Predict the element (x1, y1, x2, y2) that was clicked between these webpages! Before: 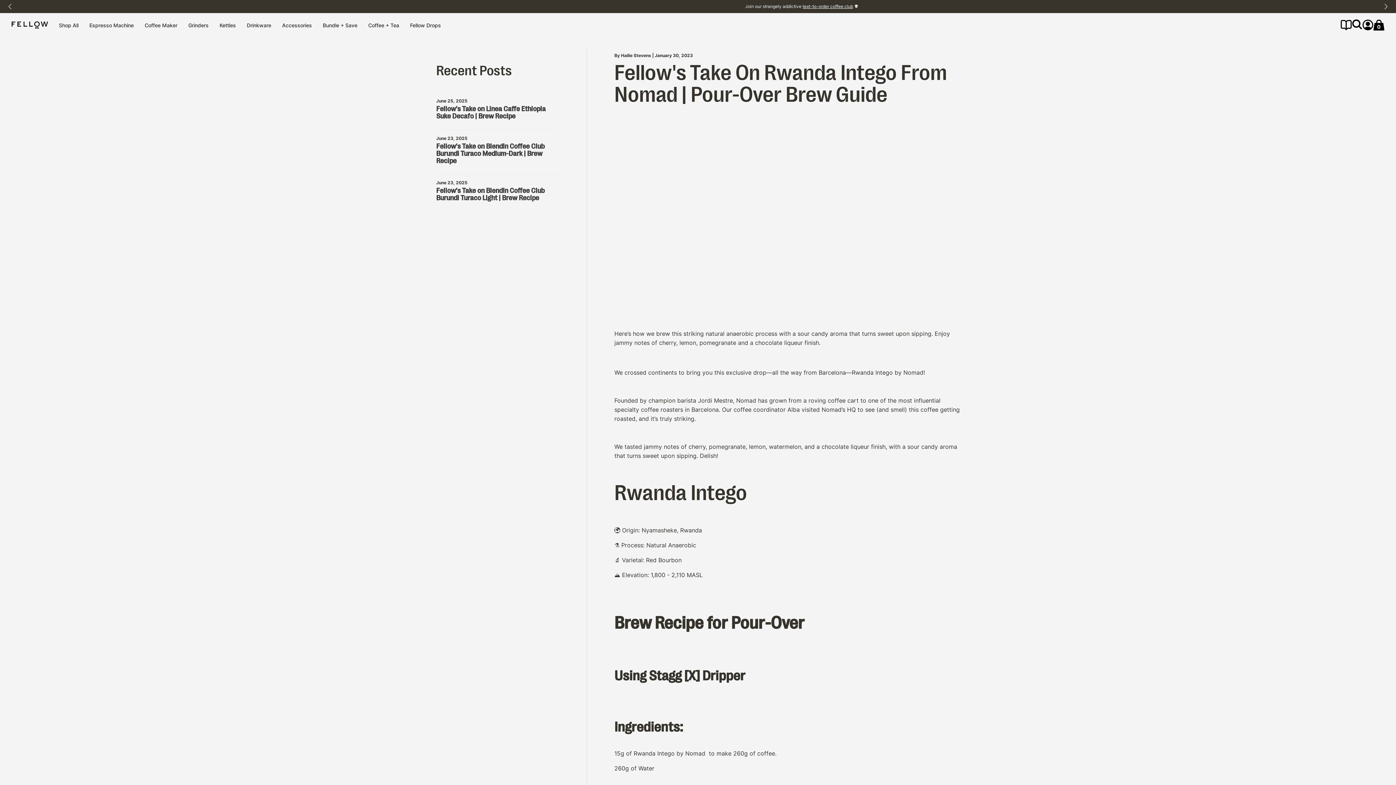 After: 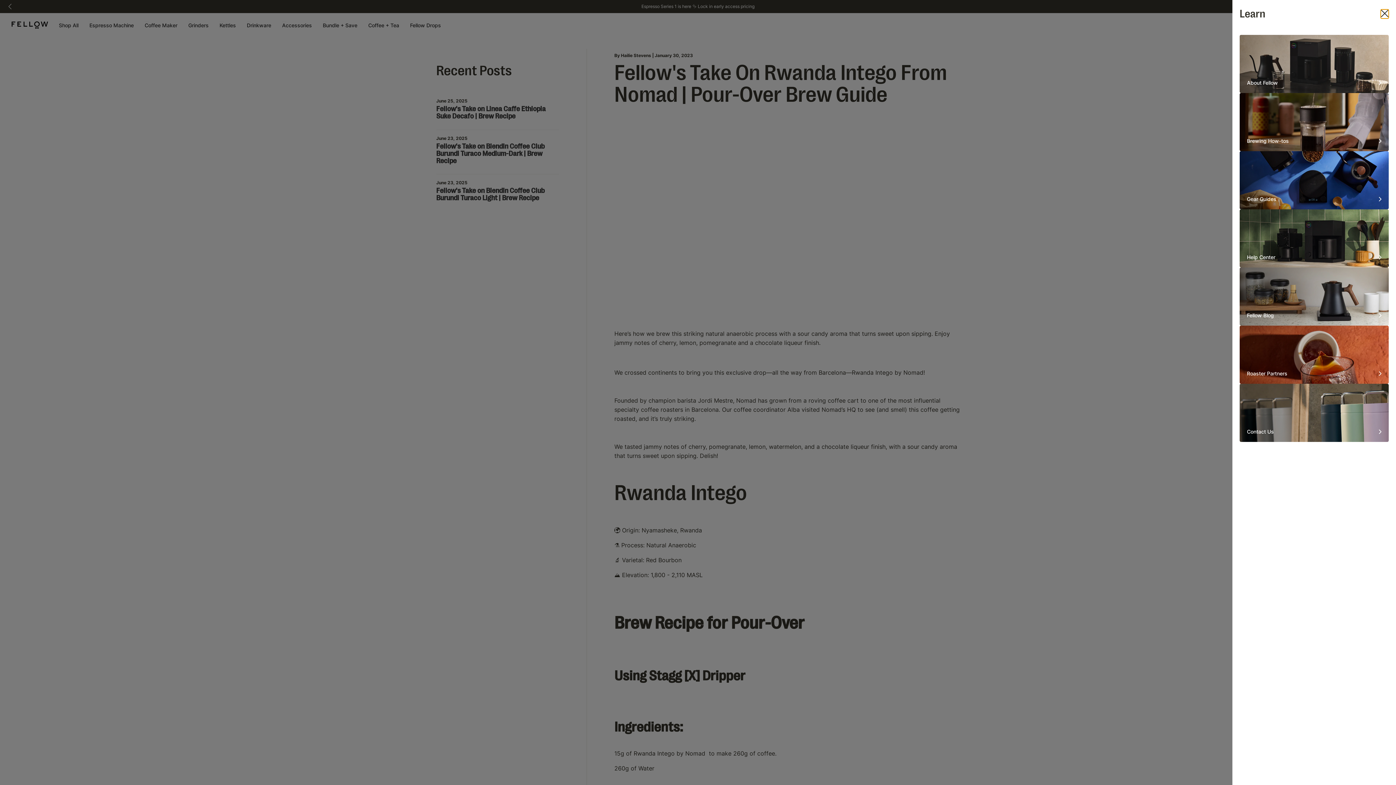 Action: label: Learn bbox: (1341, 19, 1352, 30)